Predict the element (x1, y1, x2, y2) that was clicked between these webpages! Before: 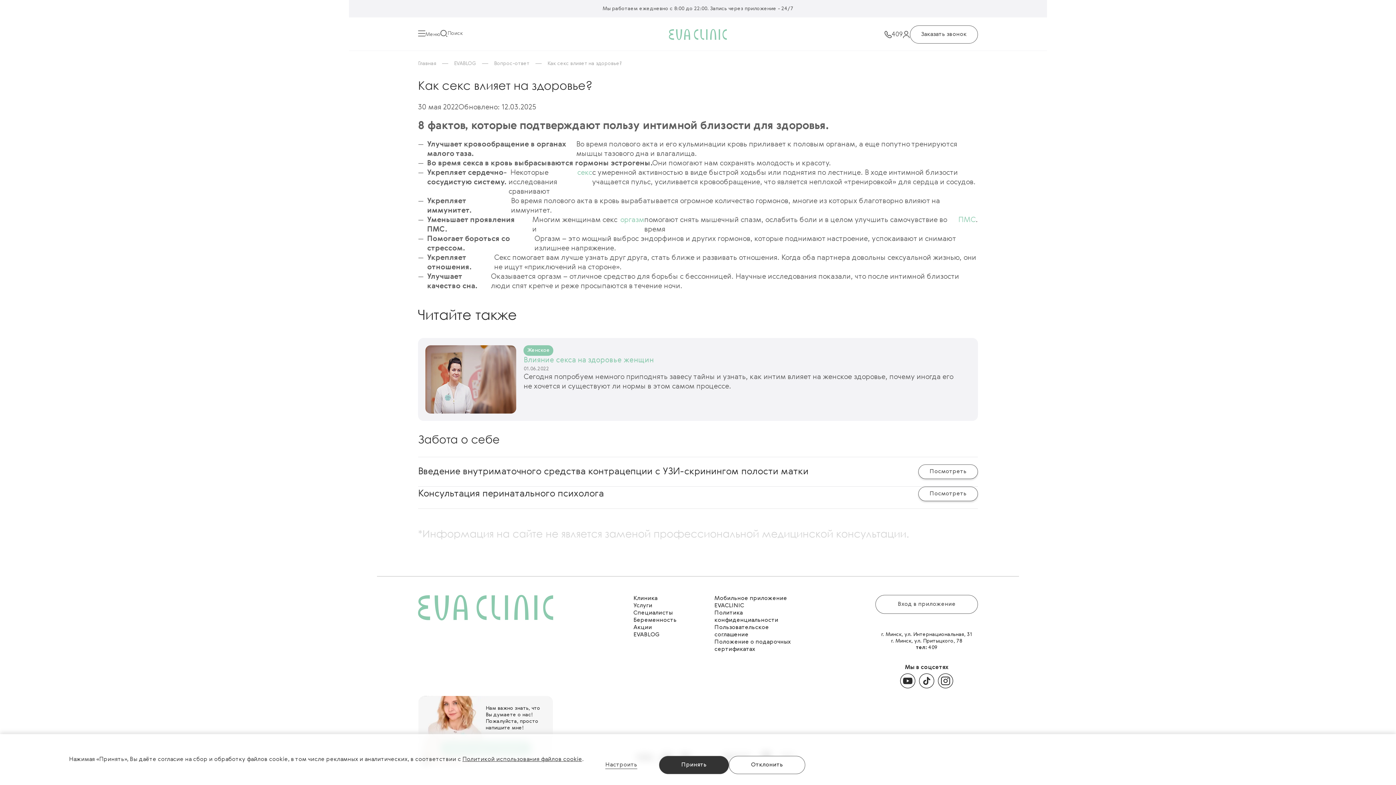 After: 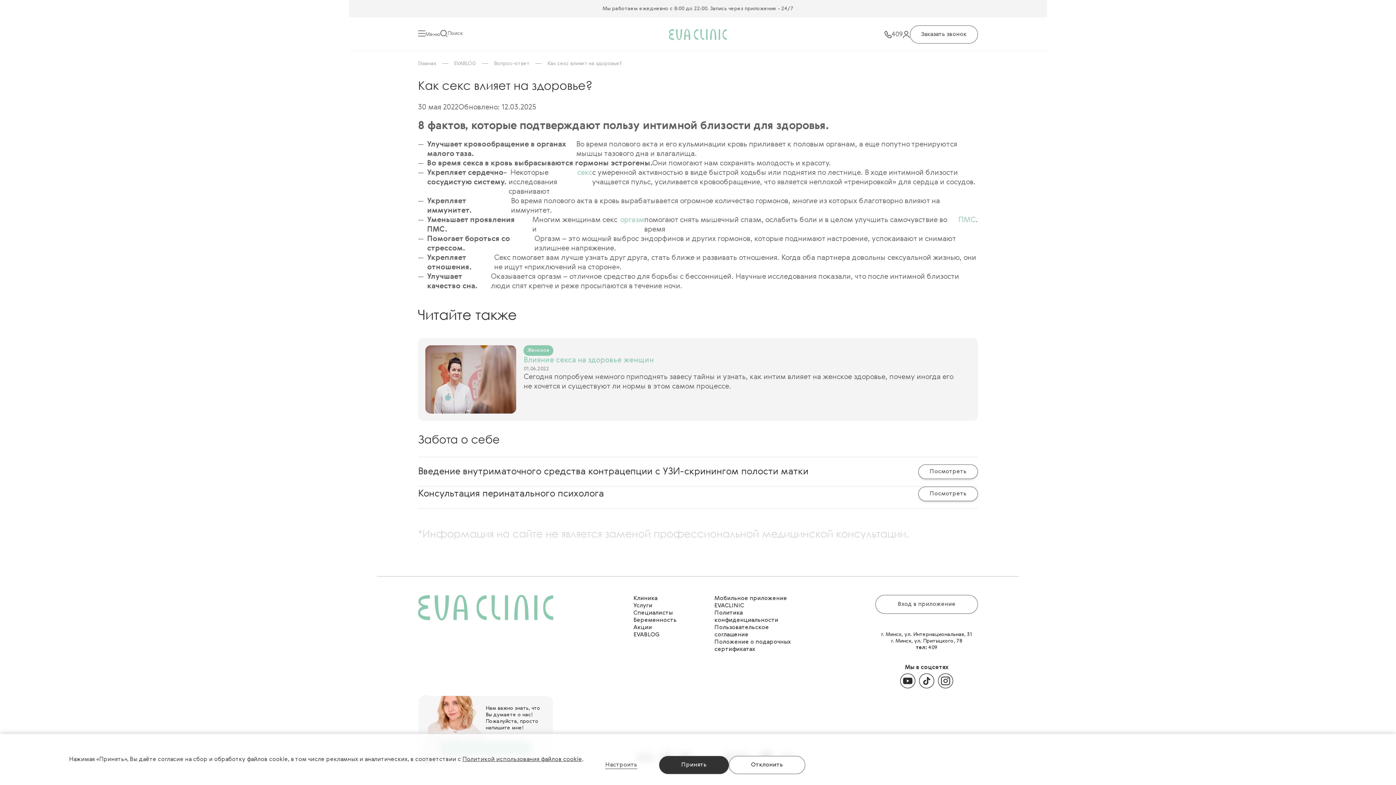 Action: bbox: (898, 671, 917, 690)